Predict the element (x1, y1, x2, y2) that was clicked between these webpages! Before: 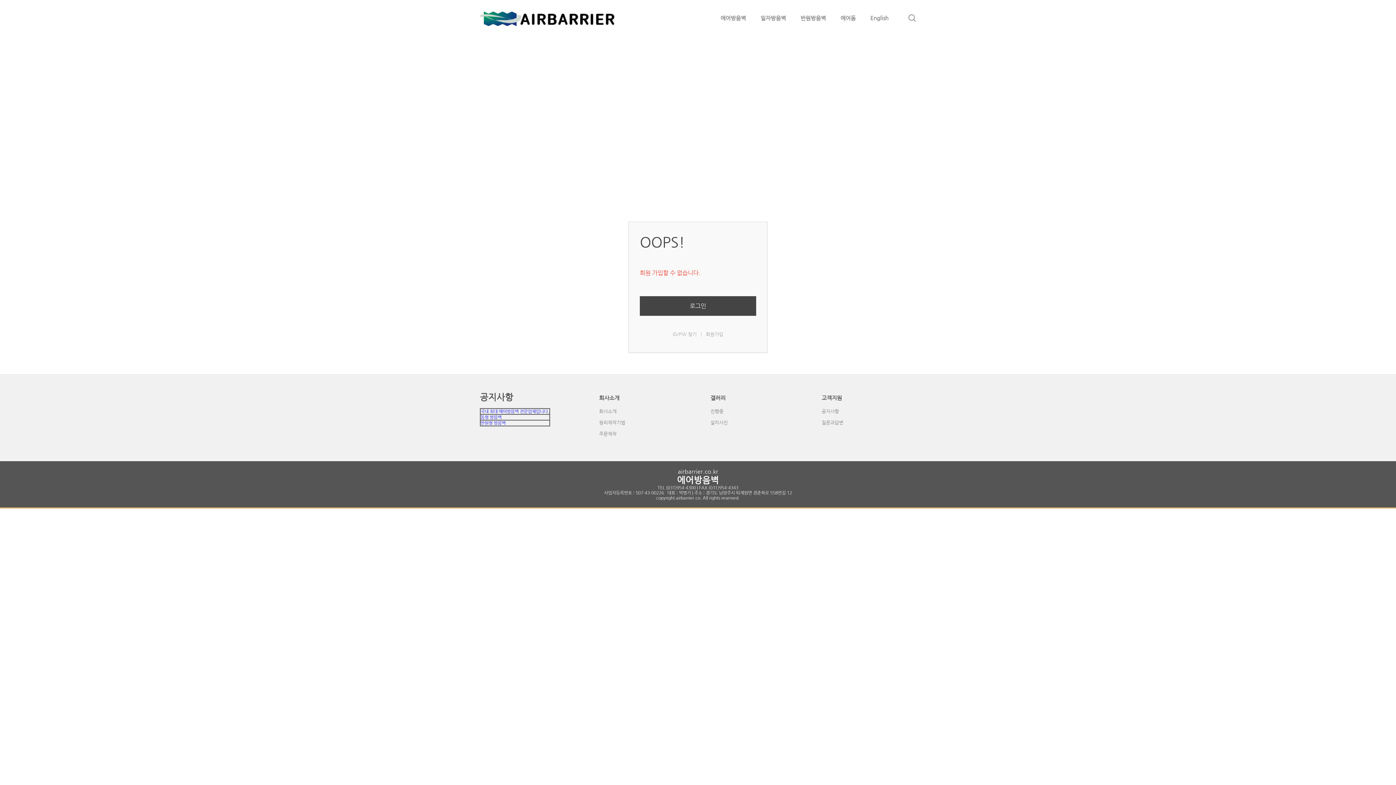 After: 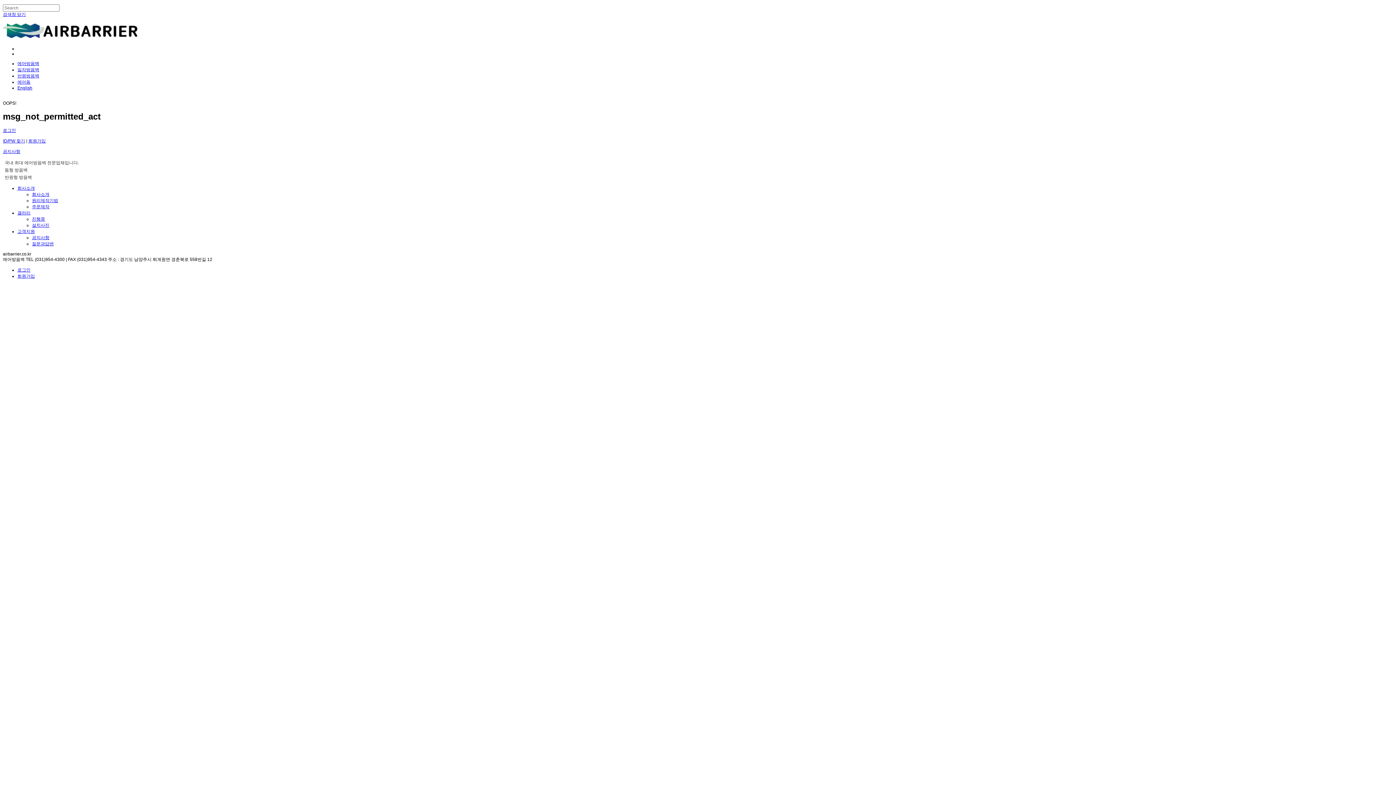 Action: label: 반원형 방음벽 bbox: (480, 420, 505, 425)